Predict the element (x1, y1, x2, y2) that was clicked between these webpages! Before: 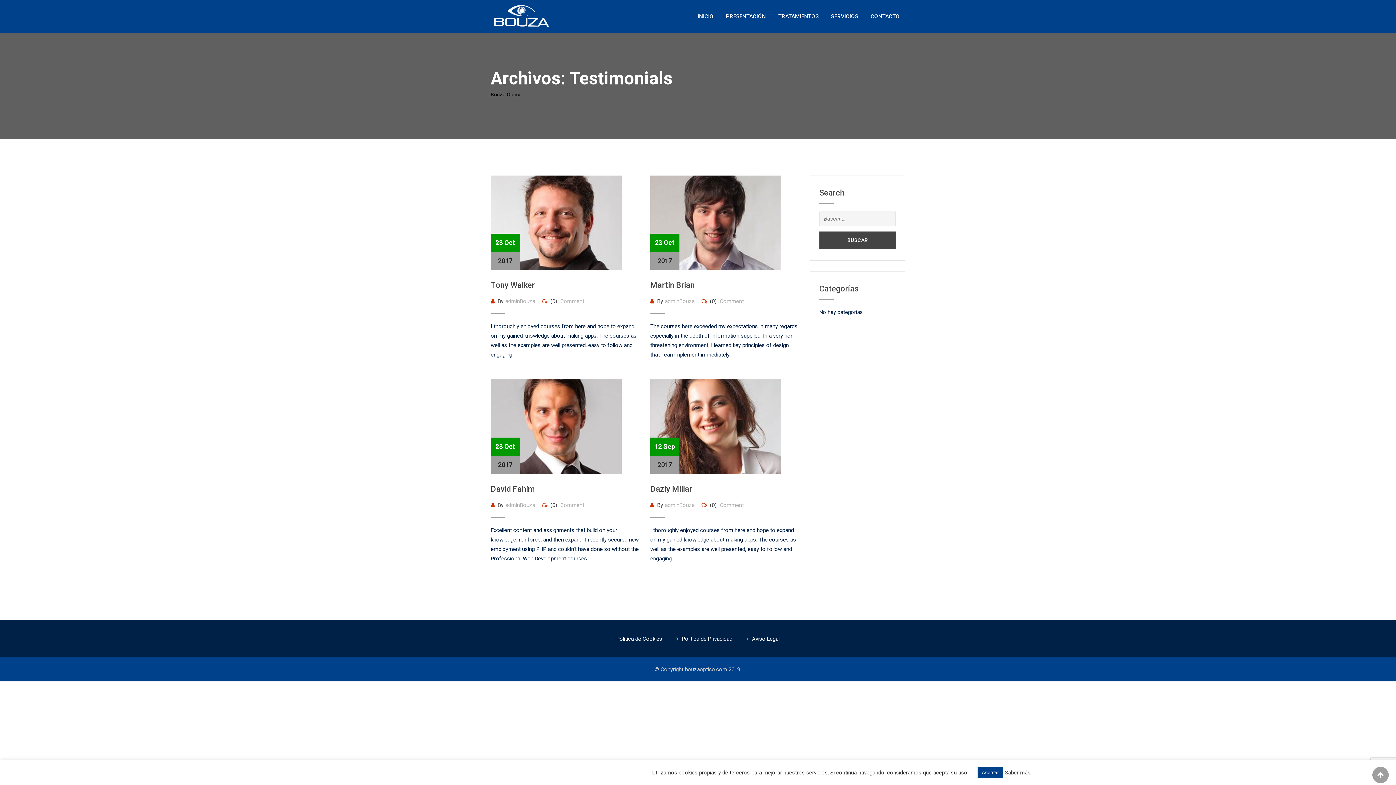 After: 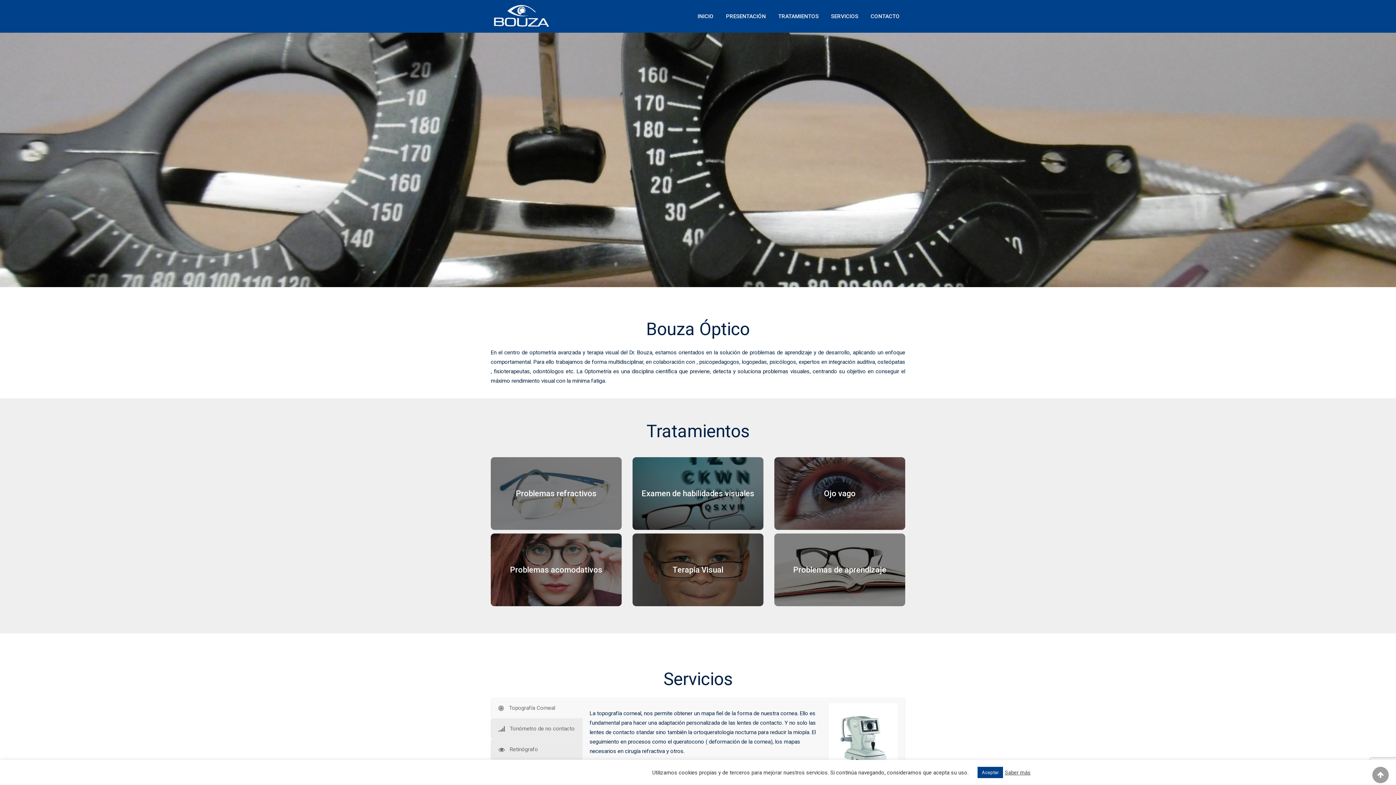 Action: bbox: (692, 0, 719, 32) label: INICIO